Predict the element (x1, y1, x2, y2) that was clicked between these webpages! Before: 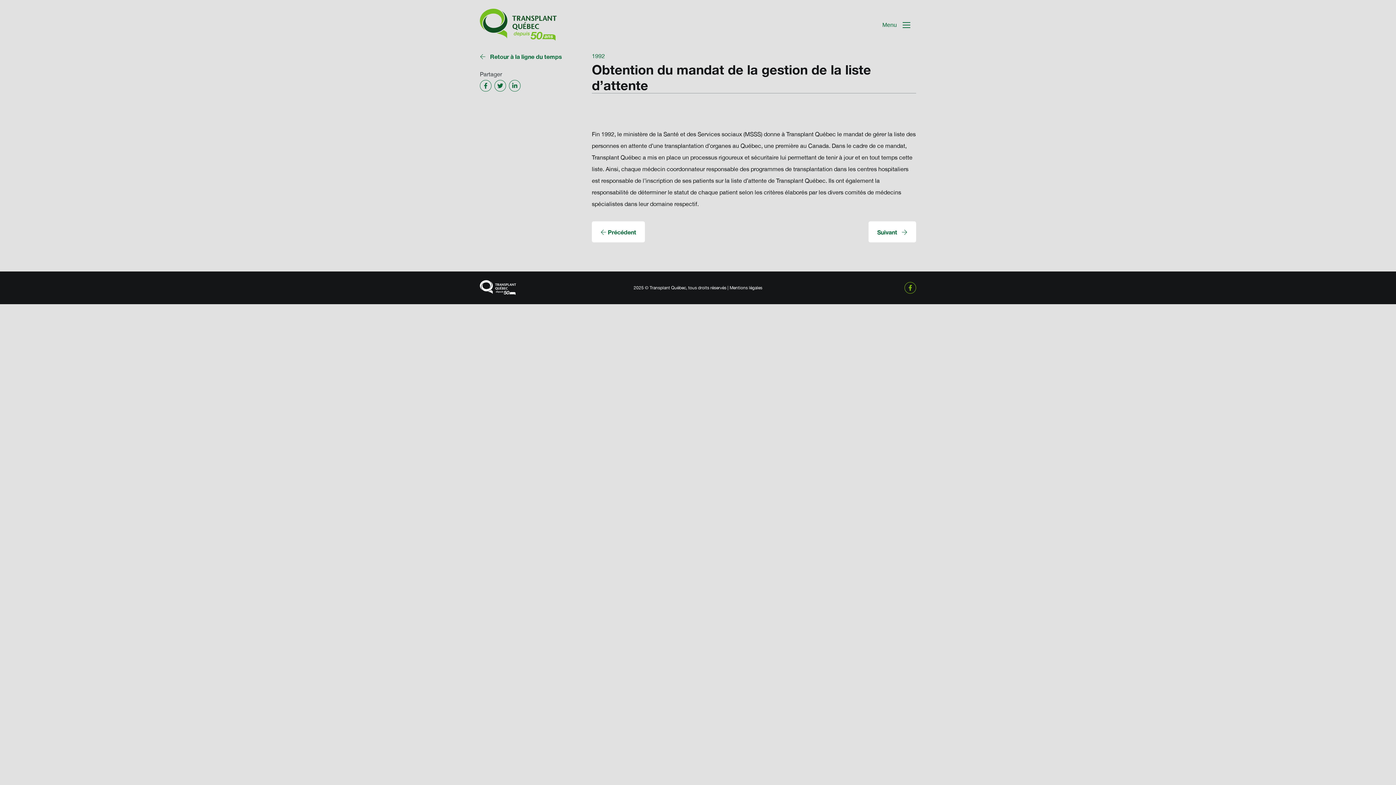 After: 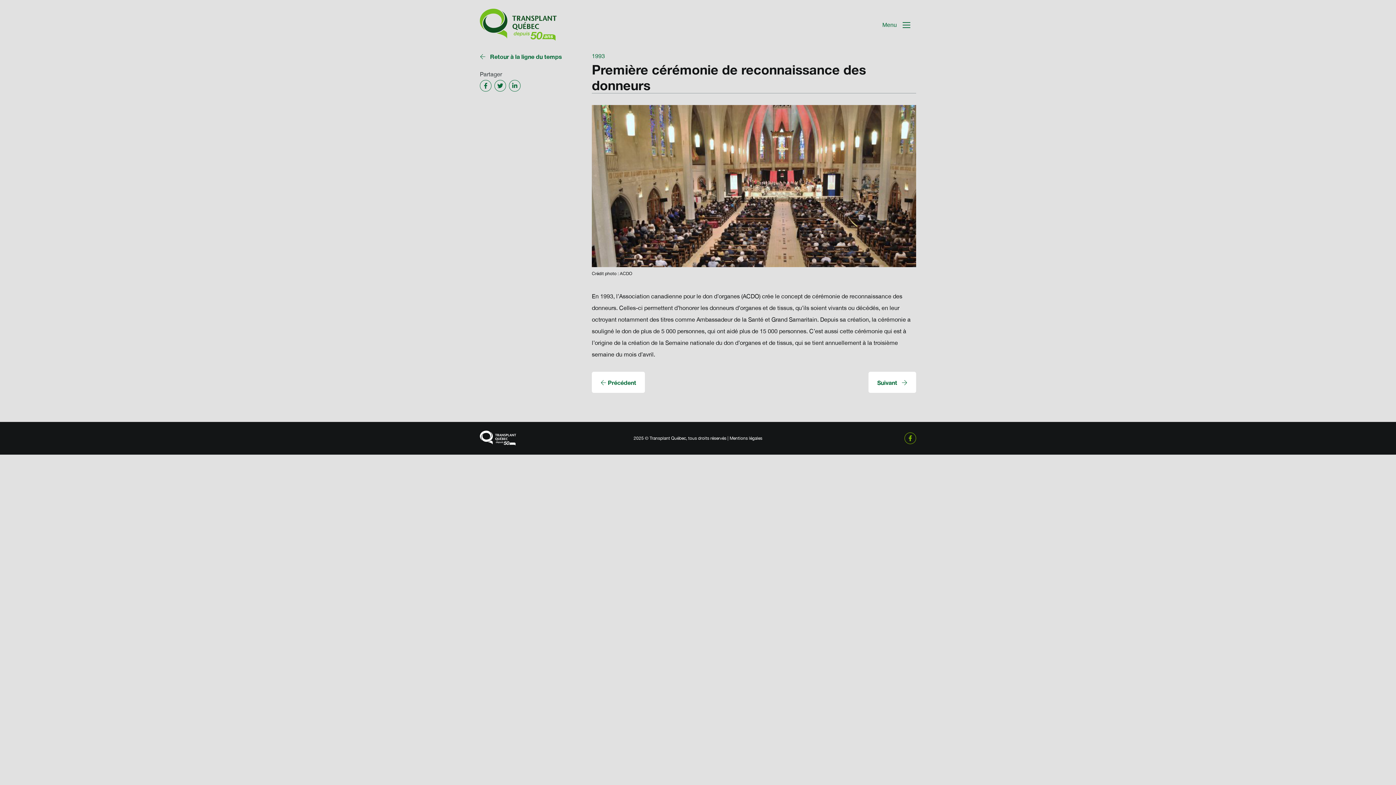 Action: bbox: (868, 221, 916, 242) label: Suivant 